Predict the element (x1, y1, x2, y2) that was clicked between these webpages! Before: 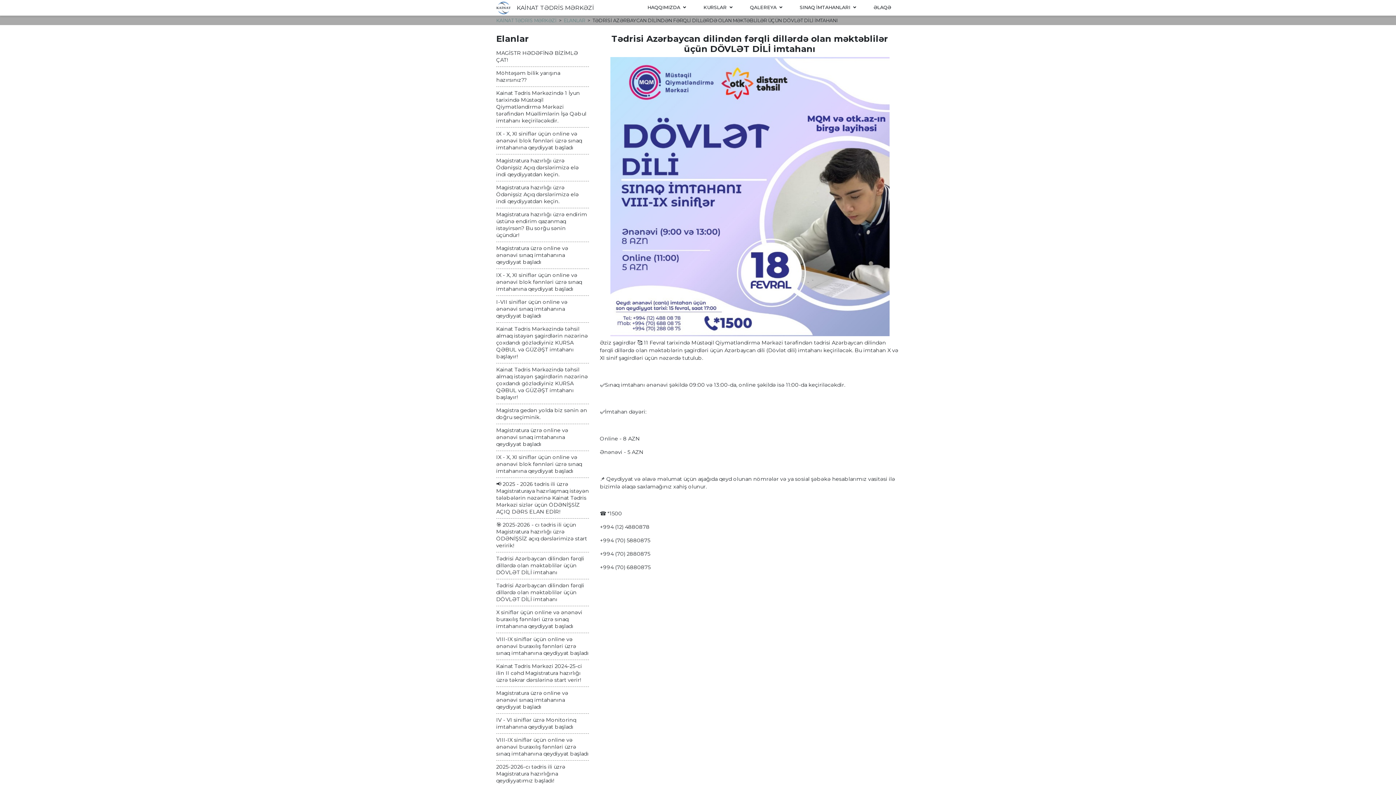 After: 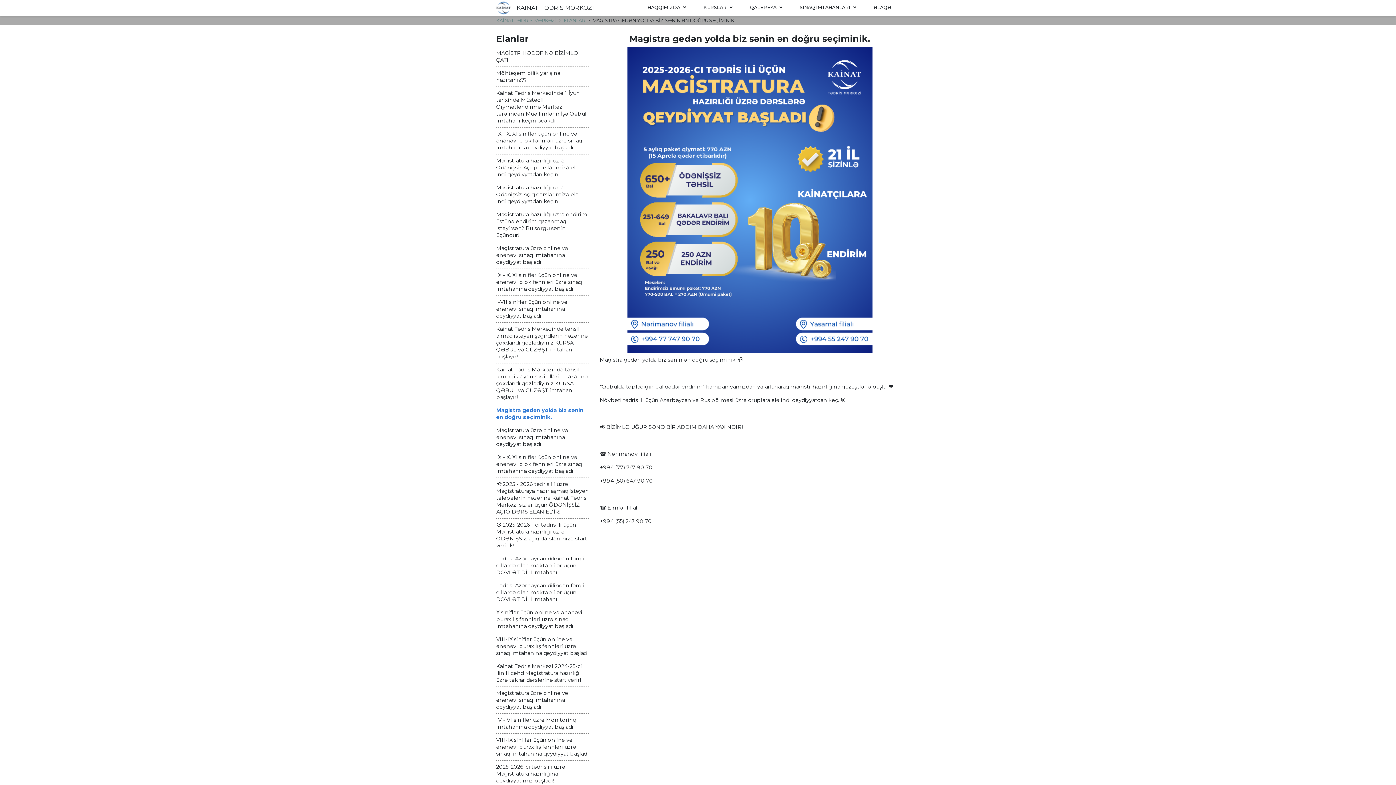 Action: bbox: (496, 407, 589, 421) label: Magistra gedən yolda biz sənin ən doğru seçiminik.